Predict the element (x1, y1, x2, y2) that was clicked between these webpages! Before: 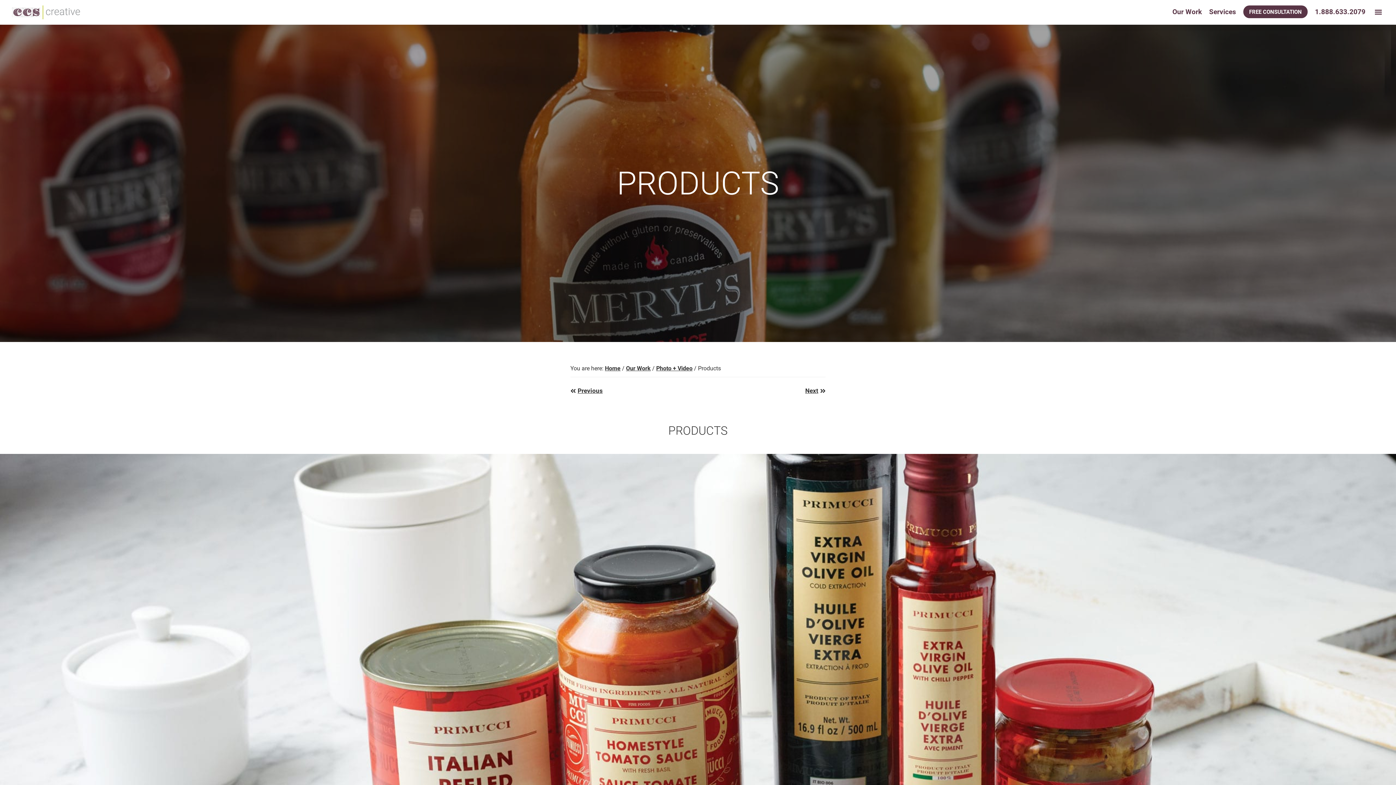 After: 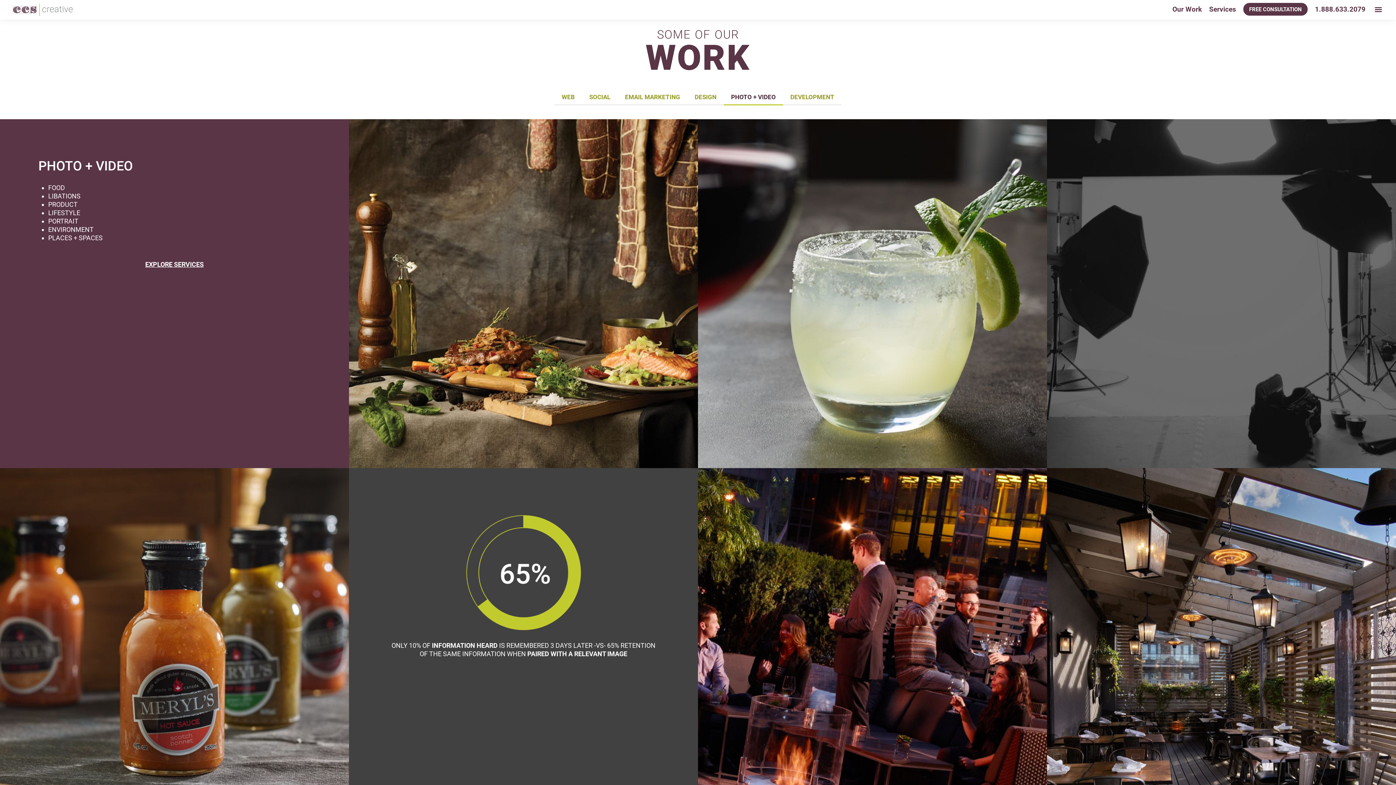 Action: bbox: (656, 364, 692, 371) label: Photo + Video